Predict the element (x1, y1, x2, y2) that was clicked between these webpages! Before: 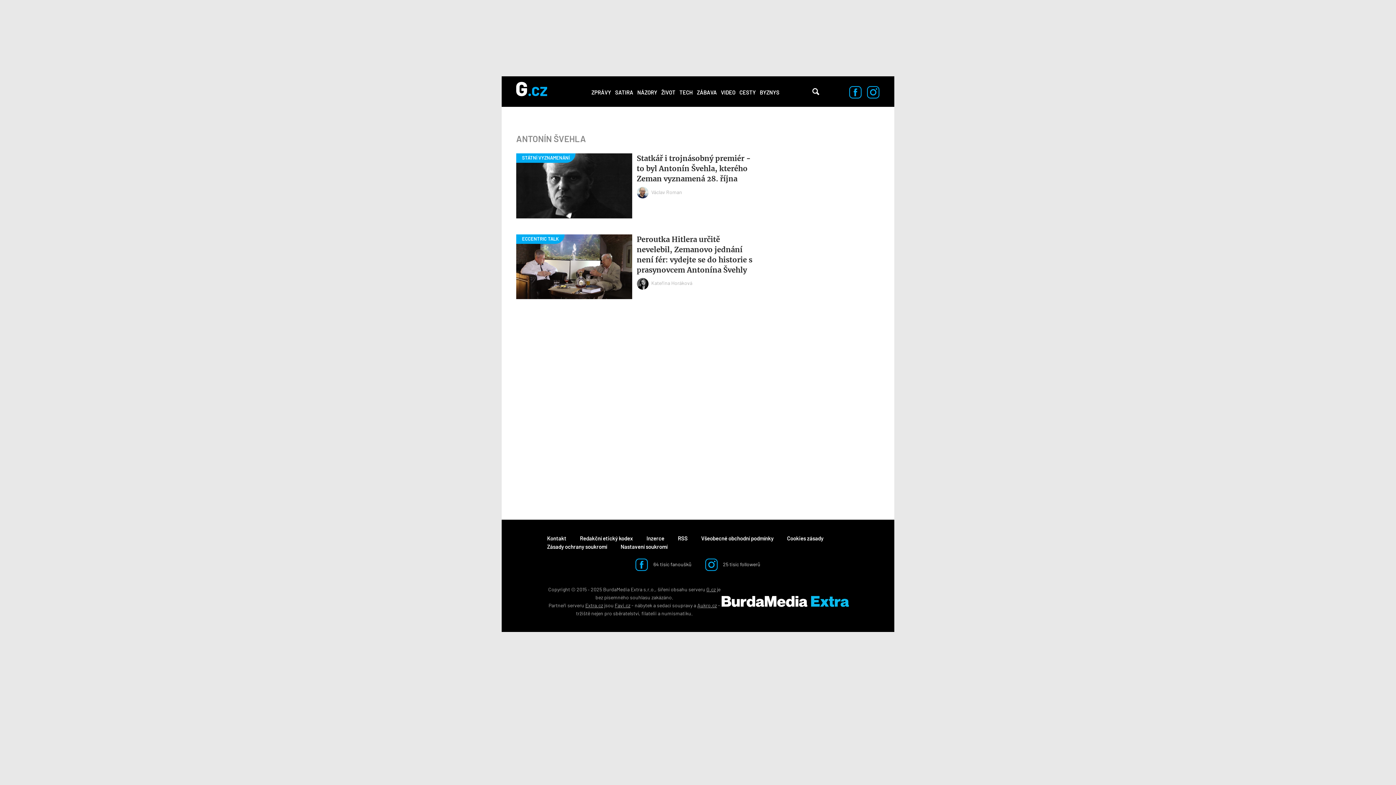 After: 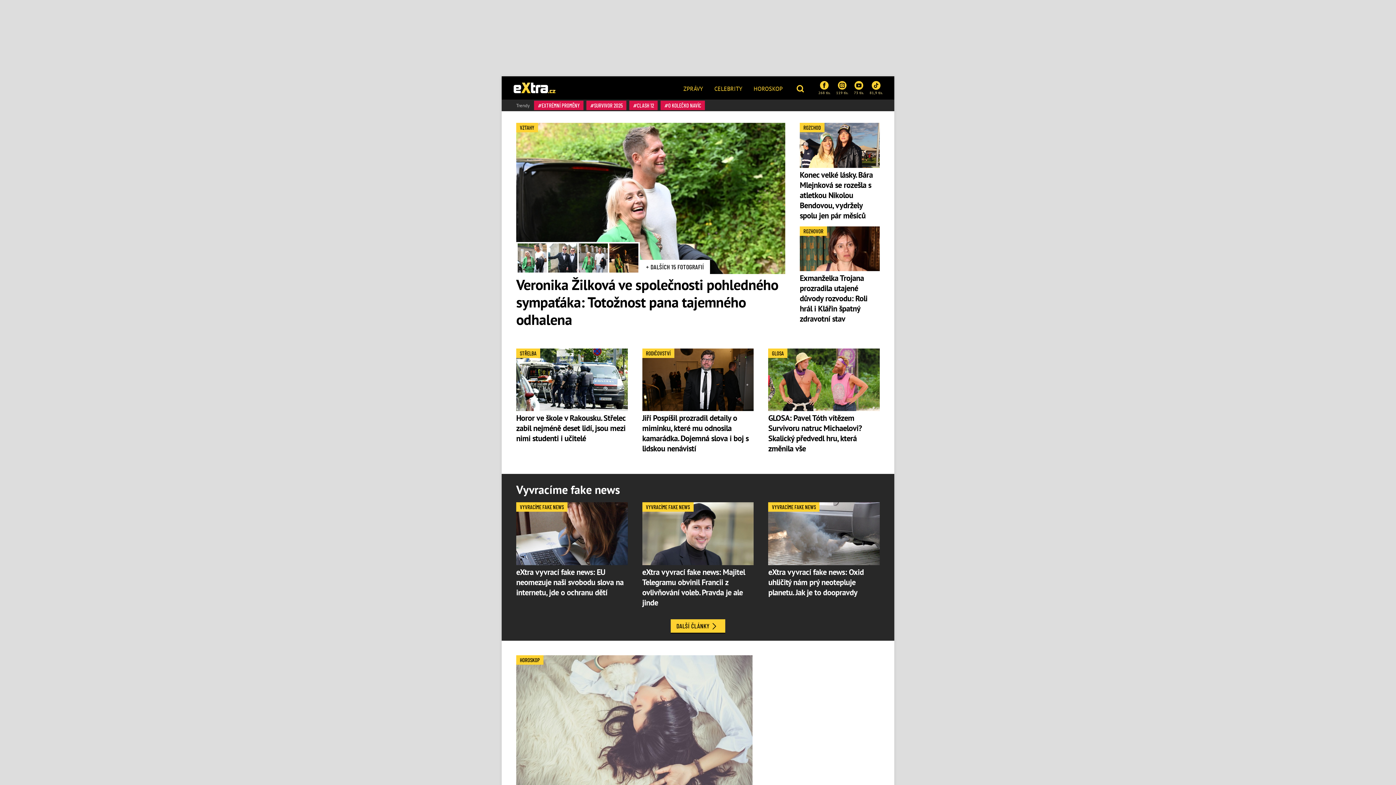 Action: bbox: (585, 602, 603, 608) label: Extra.cz